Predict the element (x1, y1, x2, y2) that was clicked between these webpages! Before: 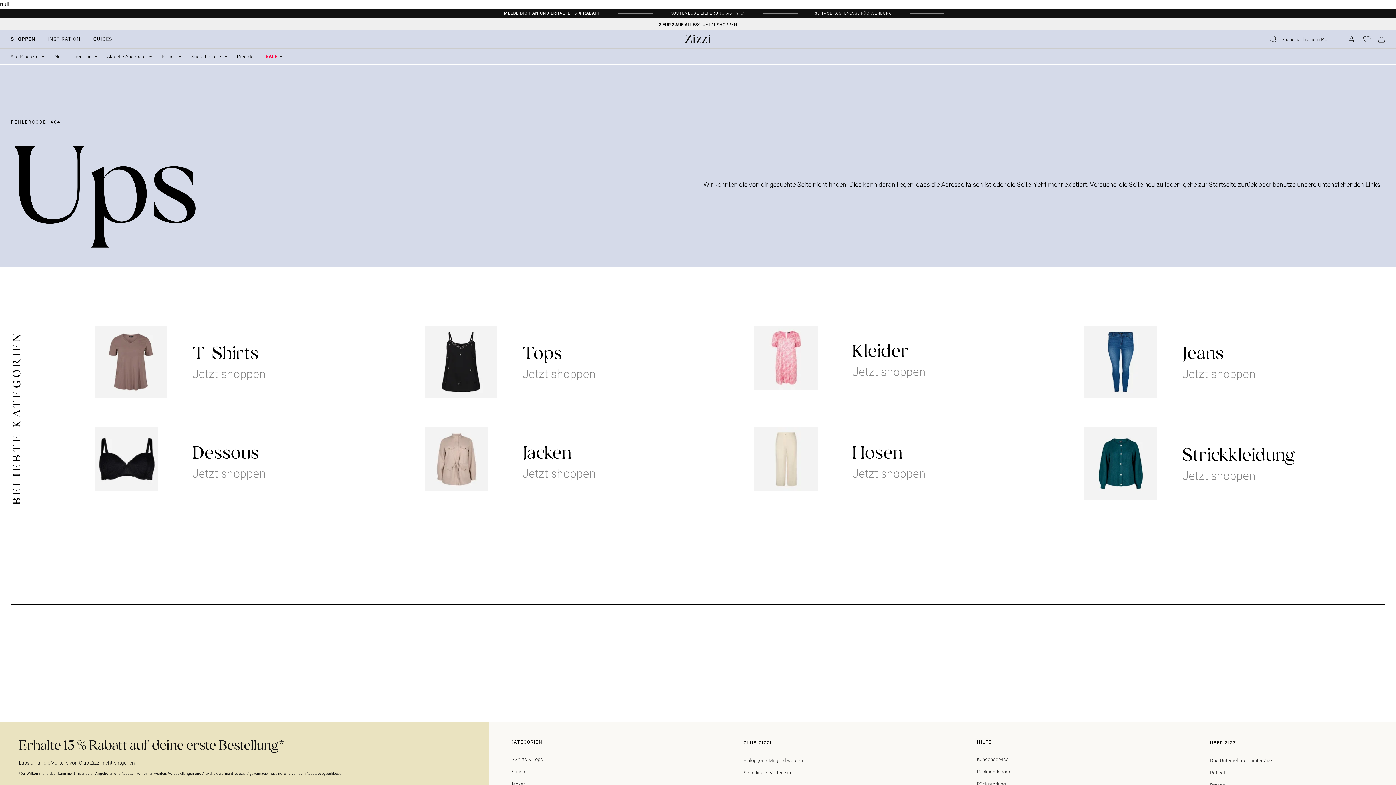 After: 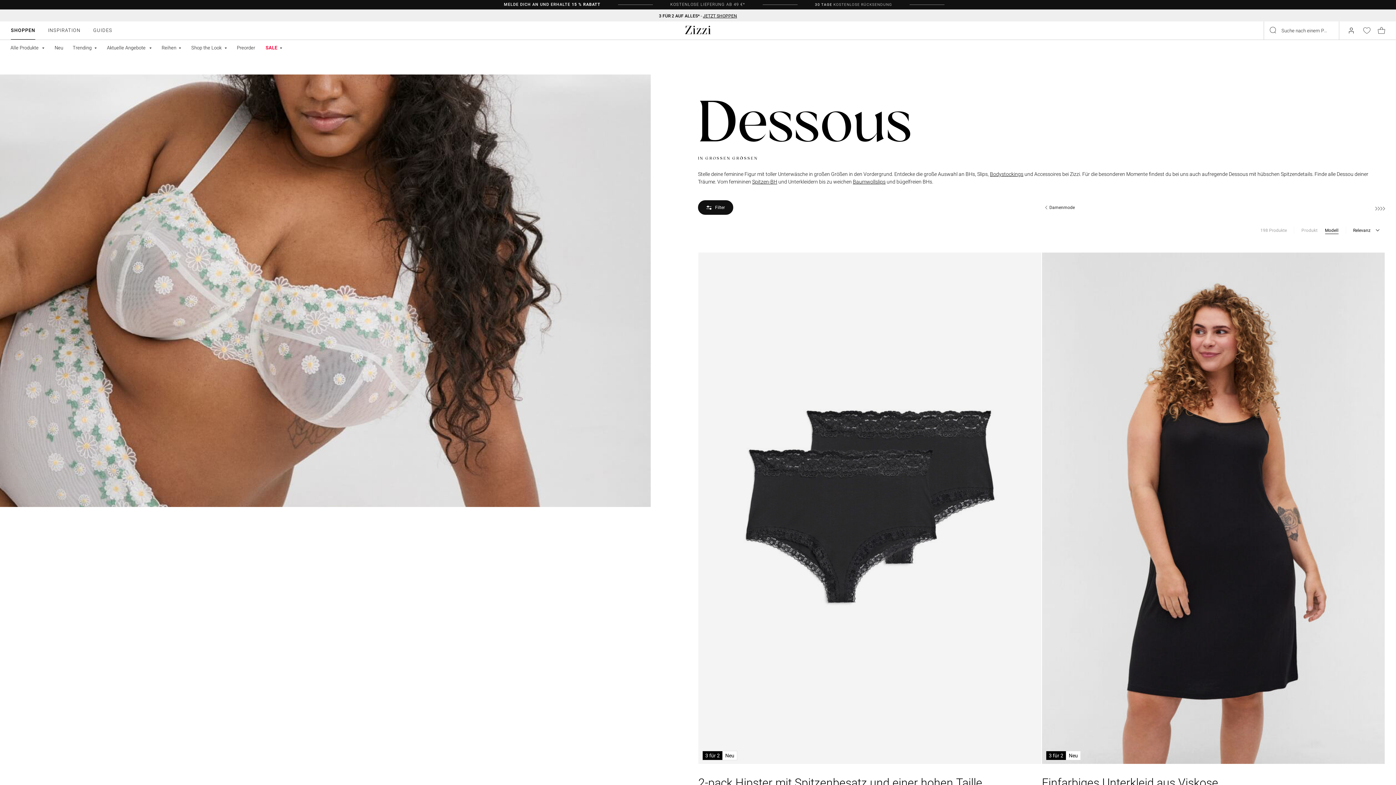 Action: label: Dessous bbox: (94, 427, 395, 500)